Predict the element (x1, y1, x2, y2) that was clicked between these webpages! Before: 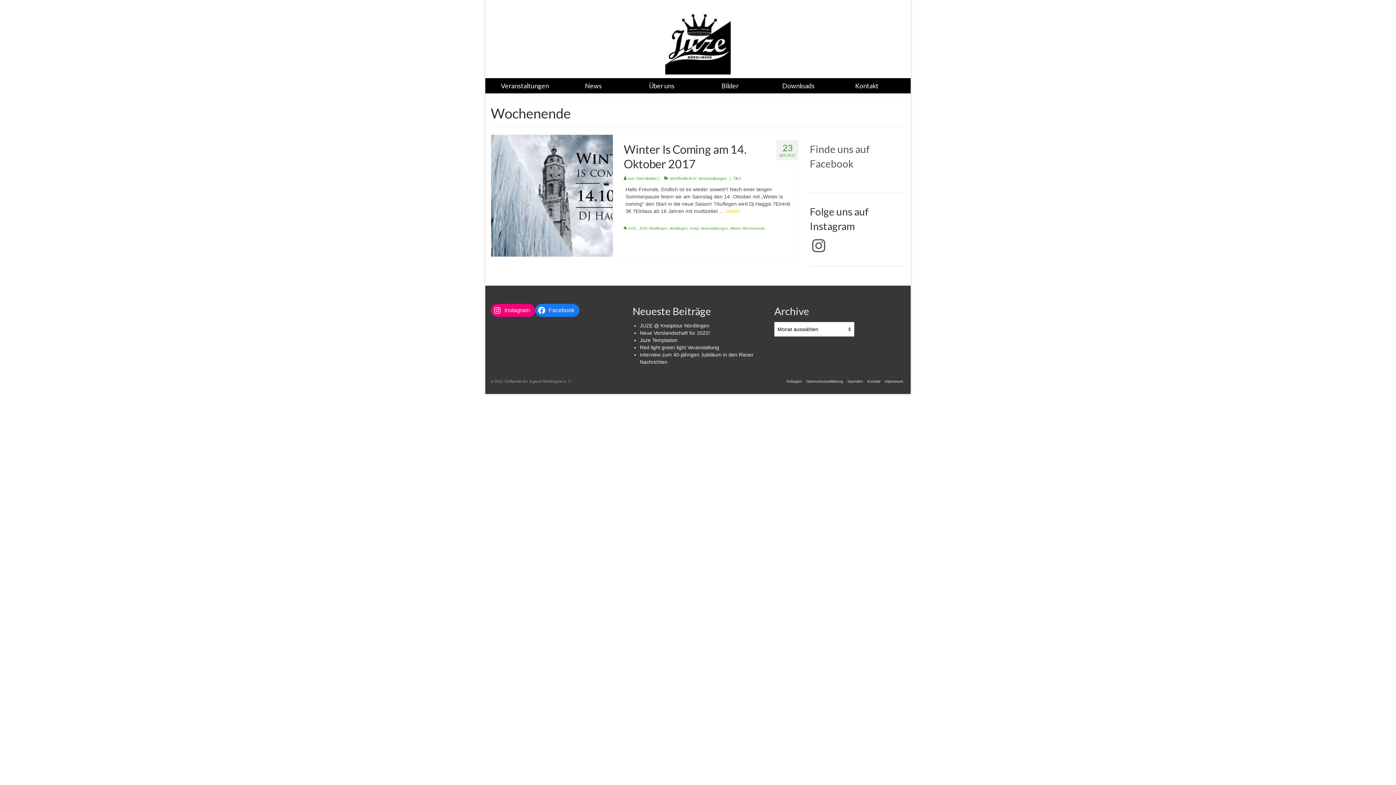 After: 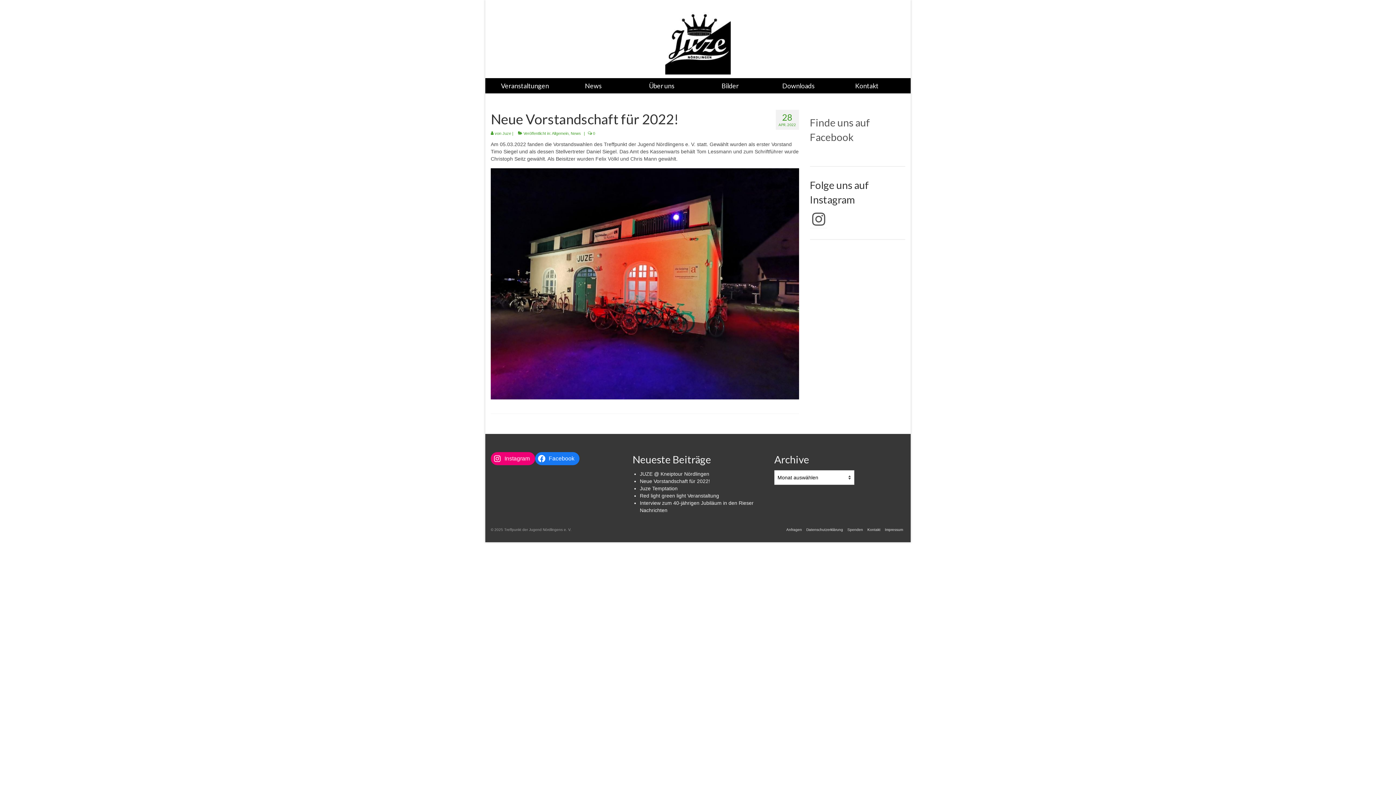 Action: label: Neue Vorstandschaft für 2022! bbox: (639, 330, 710, 336)